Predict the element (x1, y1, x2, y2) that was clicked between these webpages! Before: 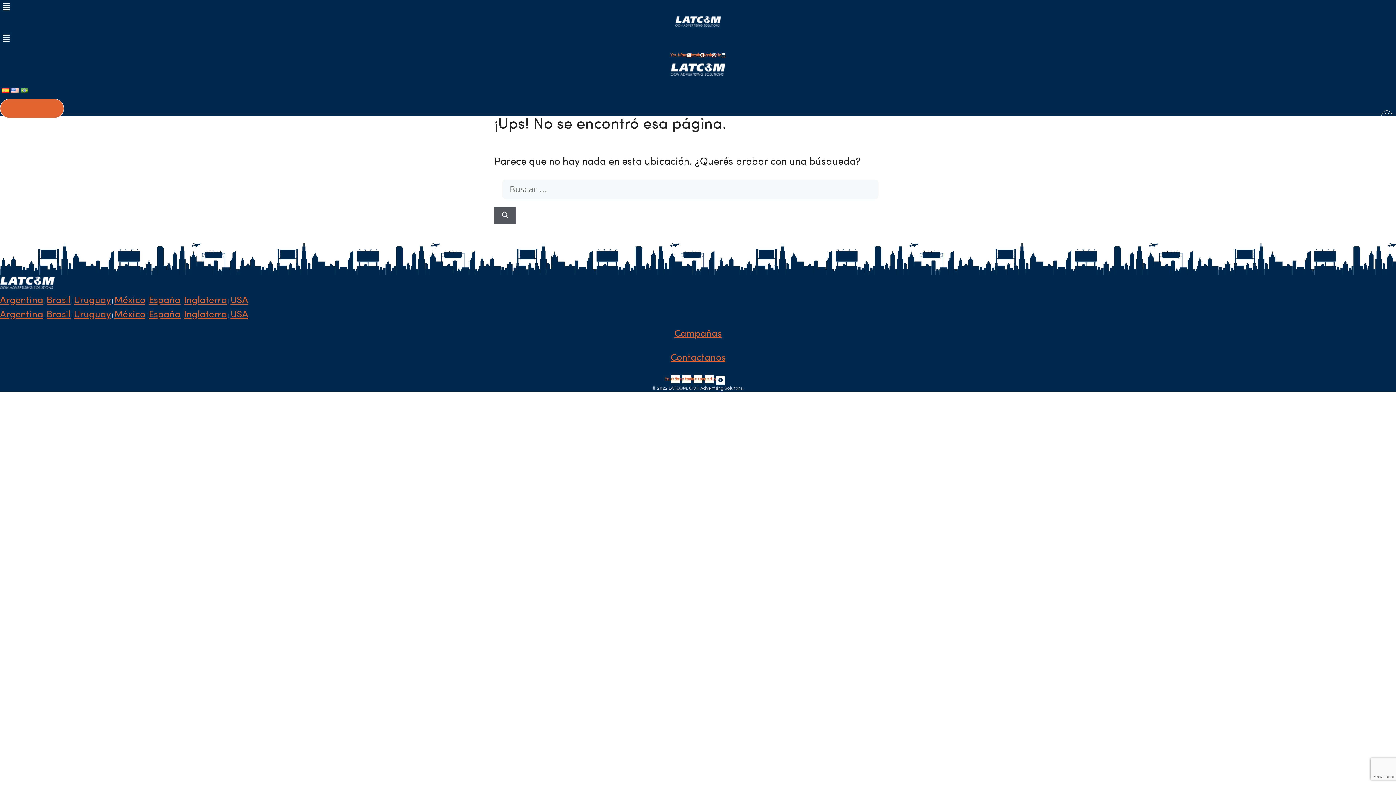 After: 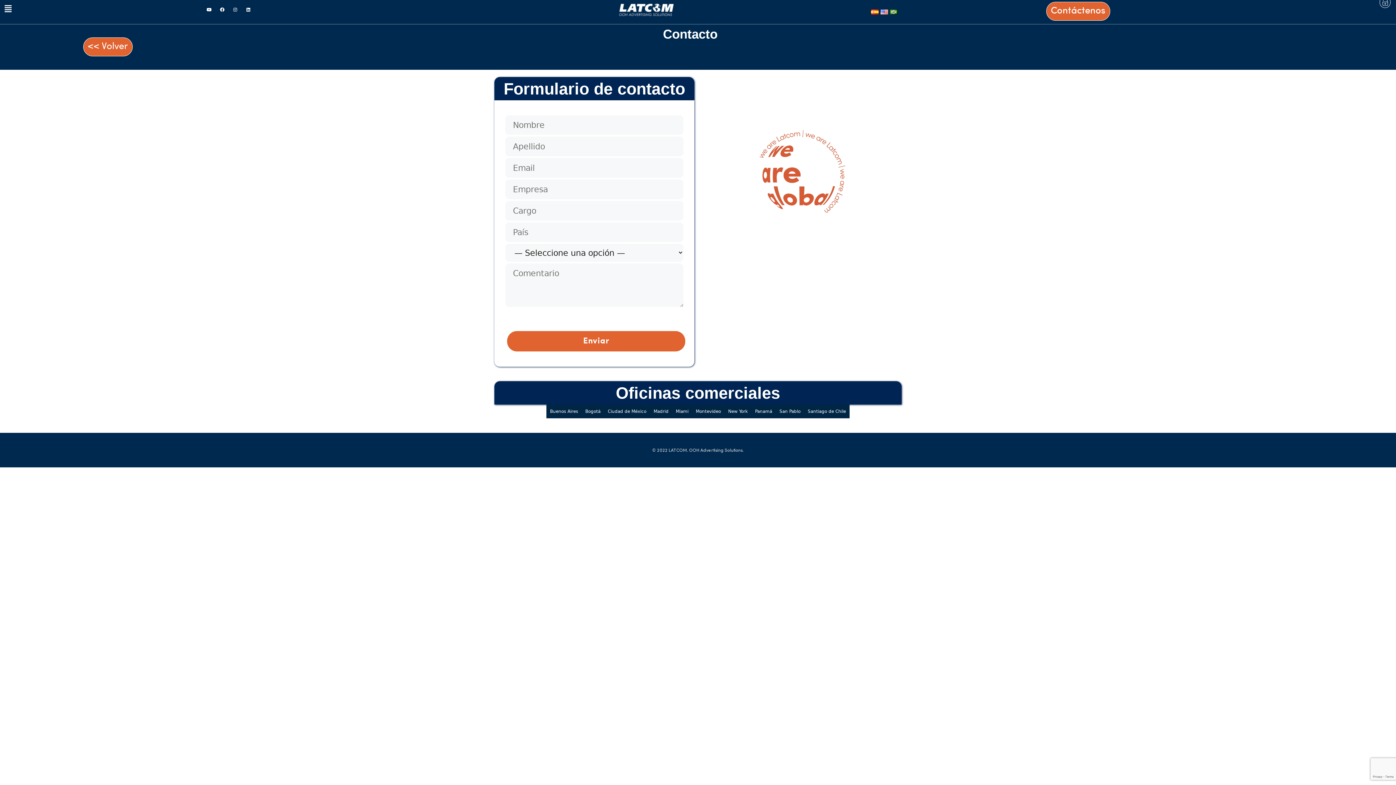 Action: label: Contáctenos bbox: (0, 98, 64, 118)